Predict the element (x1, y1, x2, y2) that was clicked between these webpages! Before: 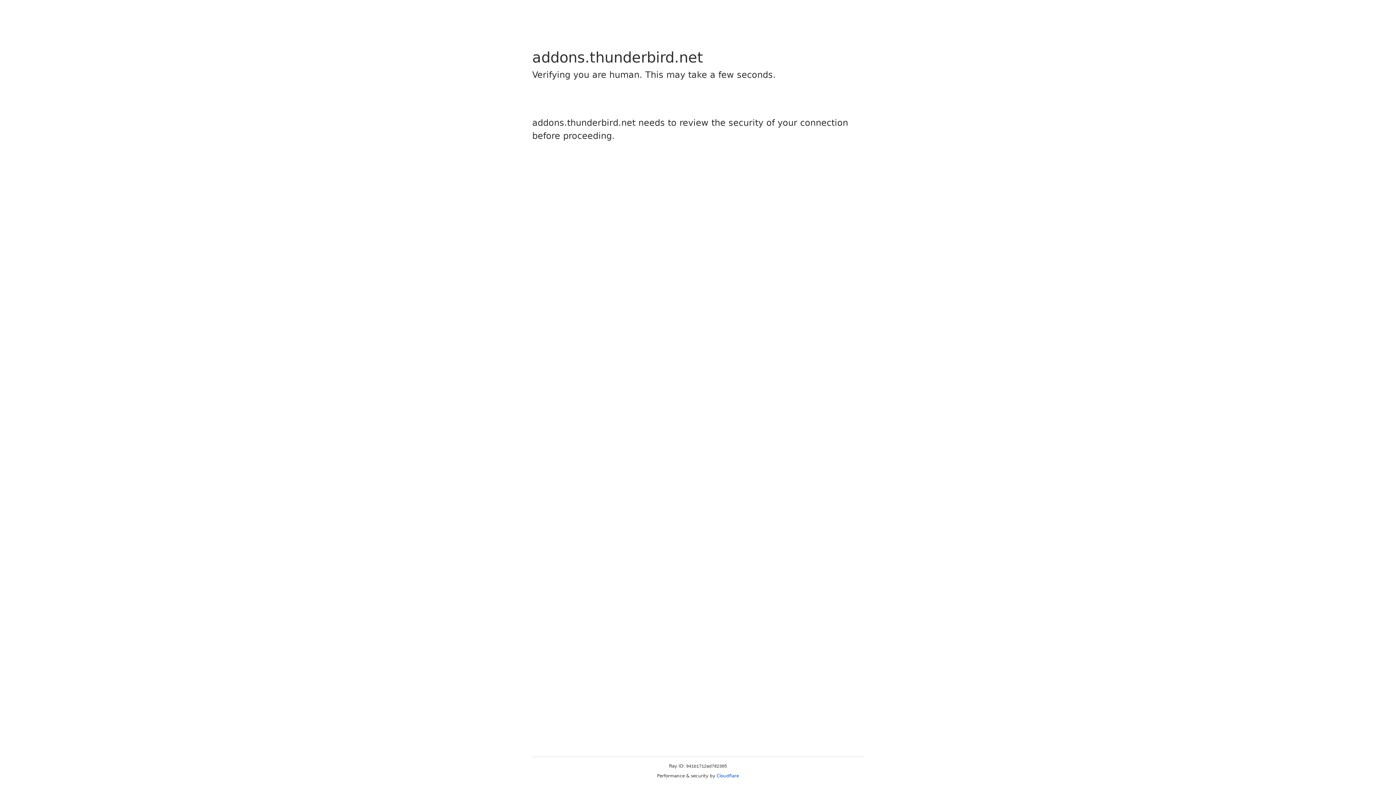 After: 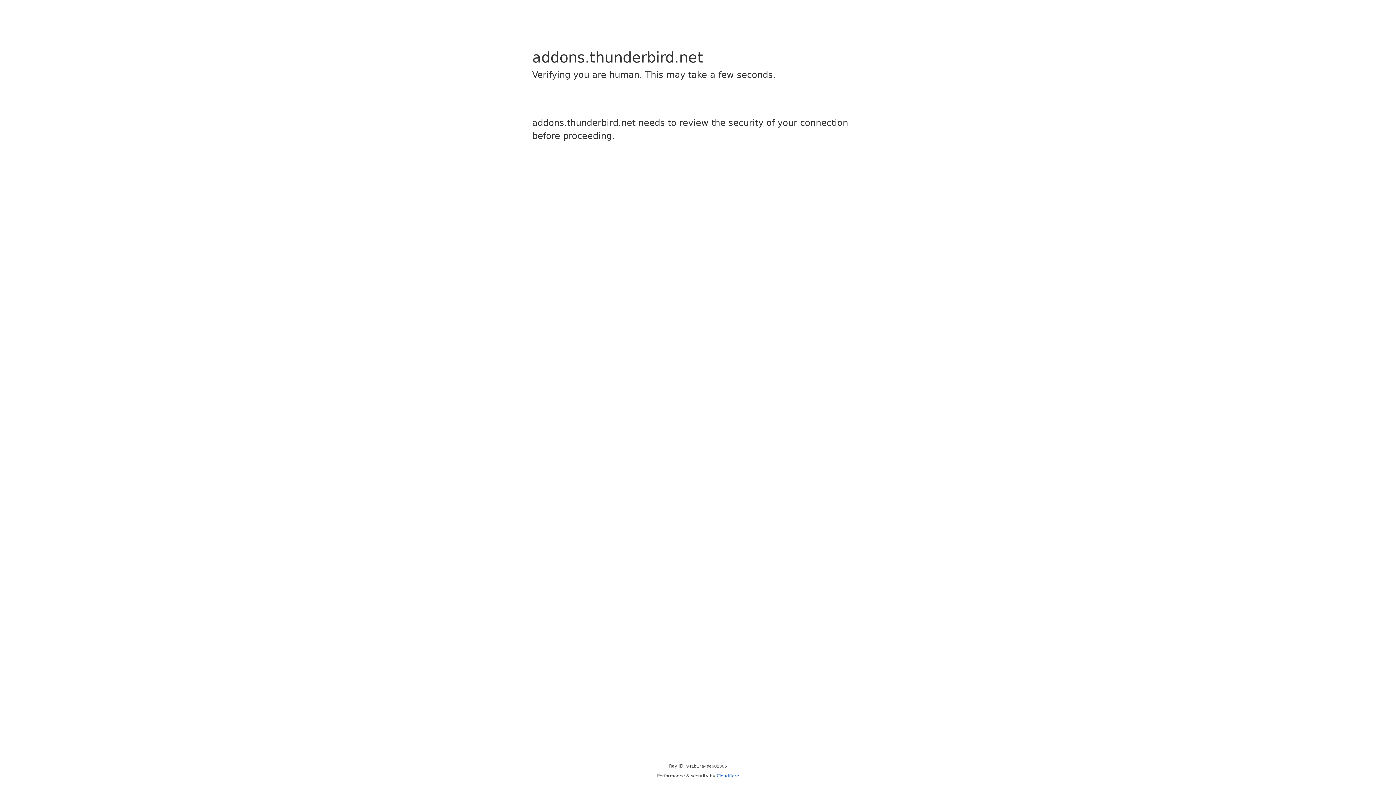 Action: bbox: (716, 773, 739, 778) label: Cloudflare